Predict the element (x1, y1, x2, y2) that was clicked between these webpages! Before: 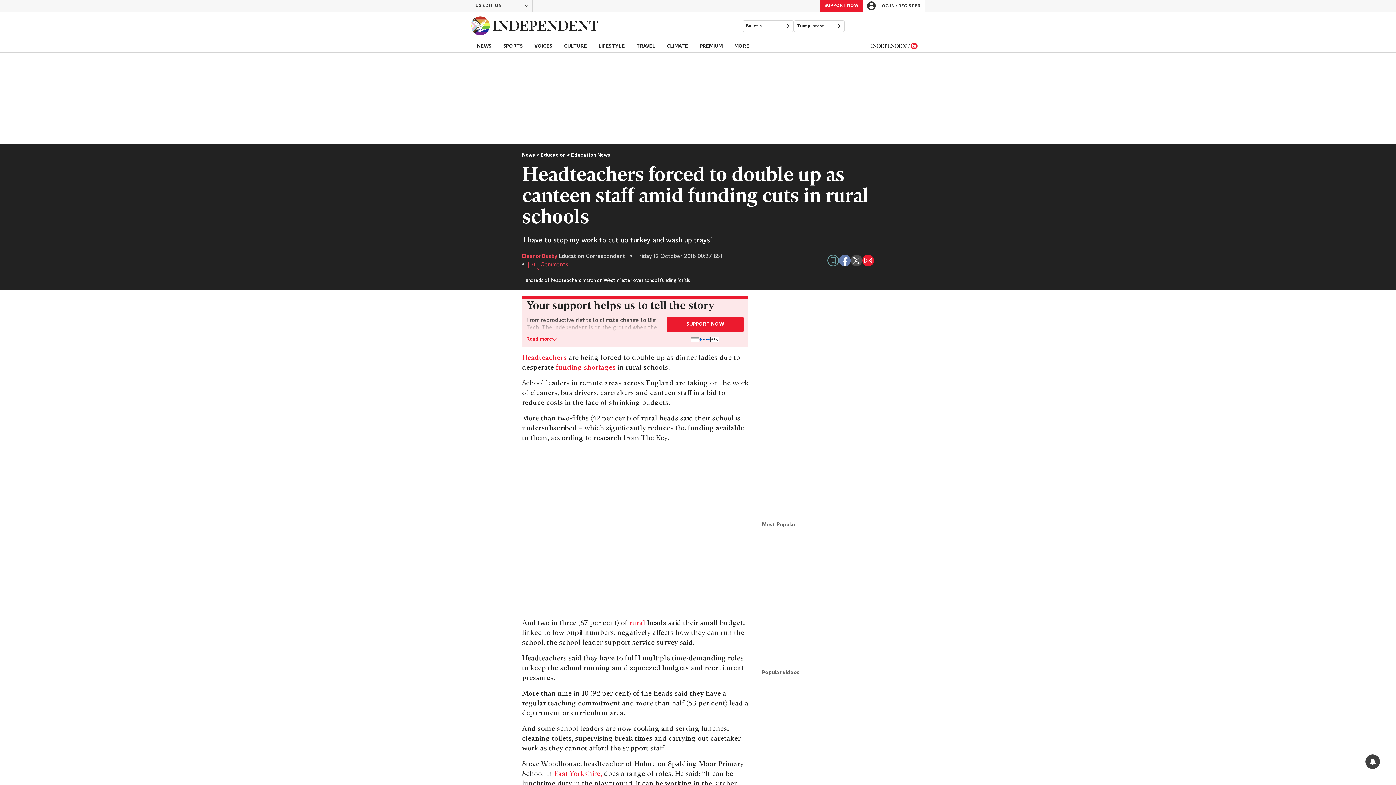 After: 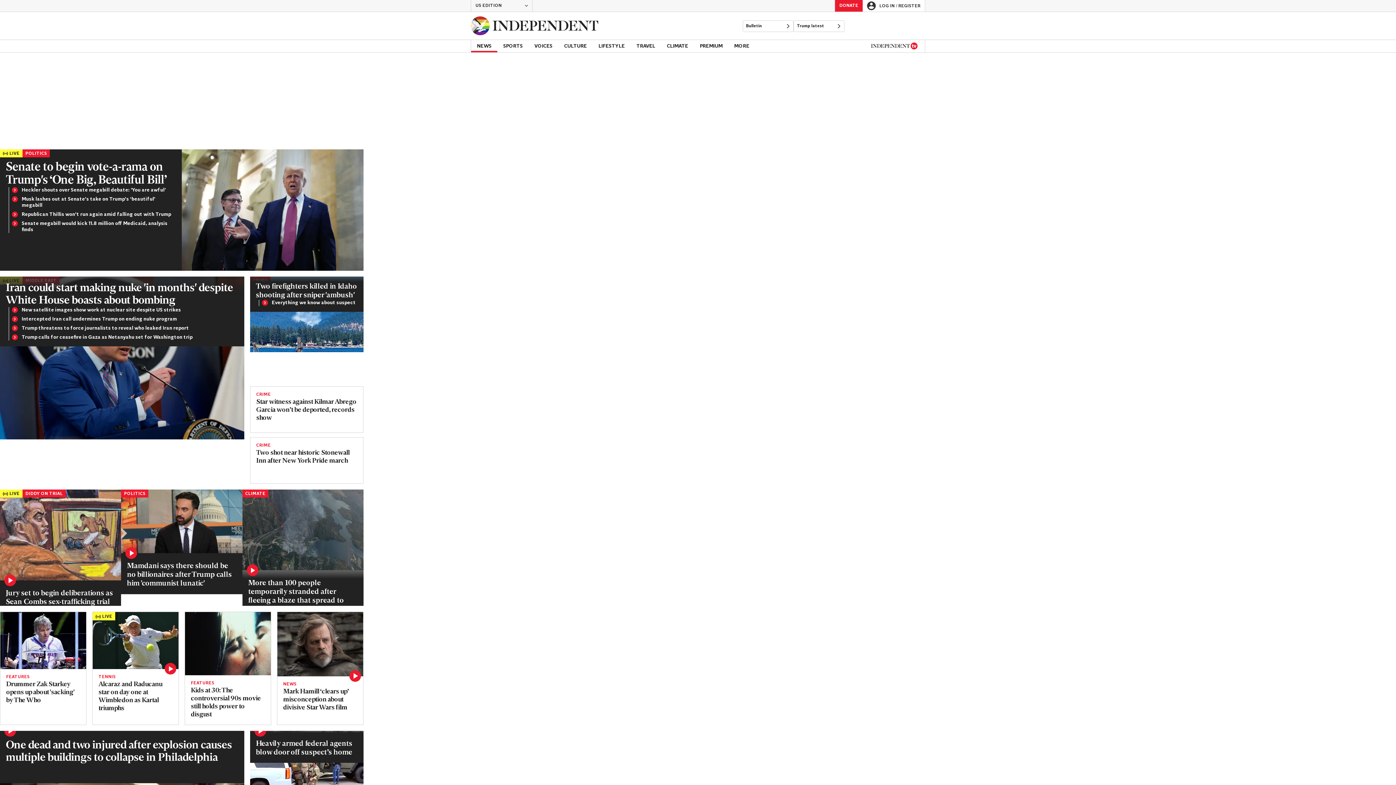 Action: label: News bbox: (522, 152, 540, 158)